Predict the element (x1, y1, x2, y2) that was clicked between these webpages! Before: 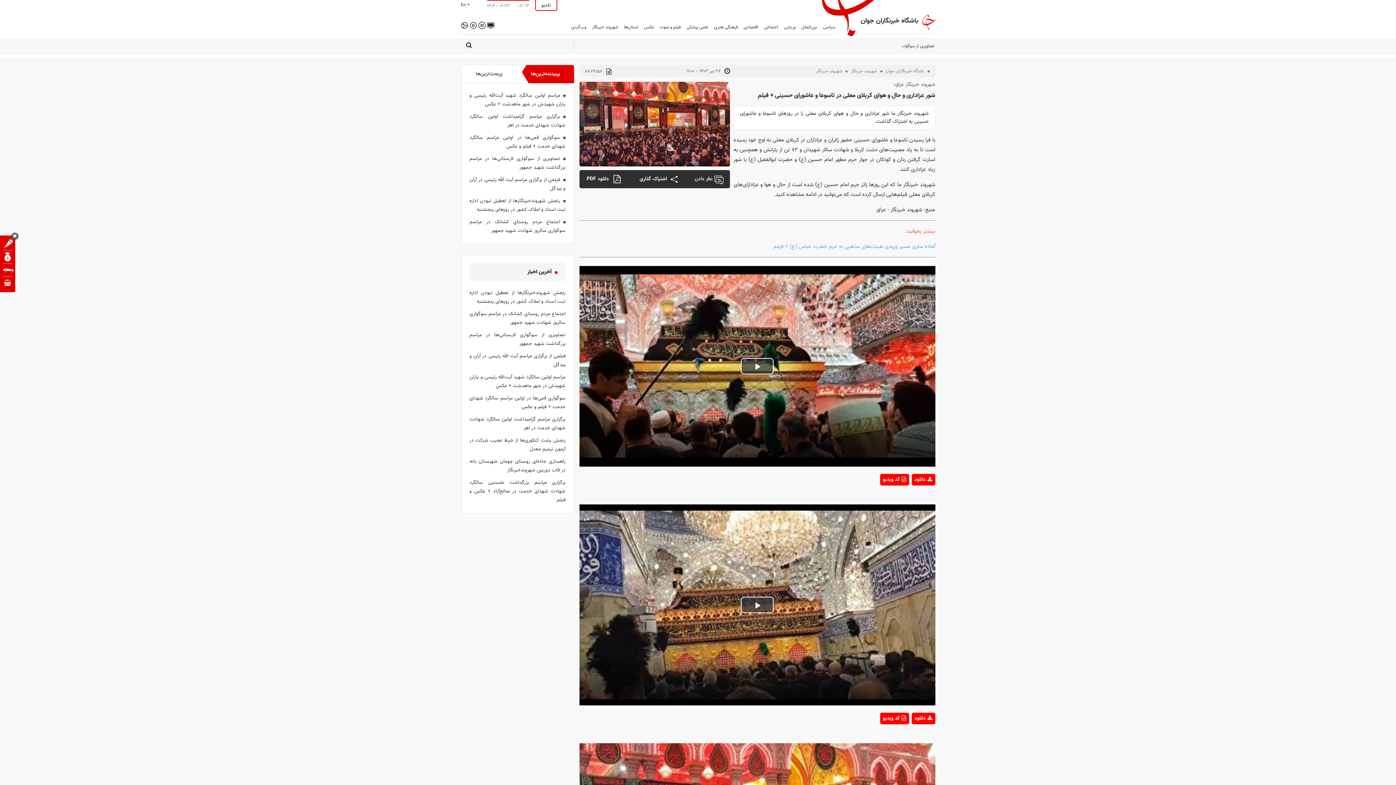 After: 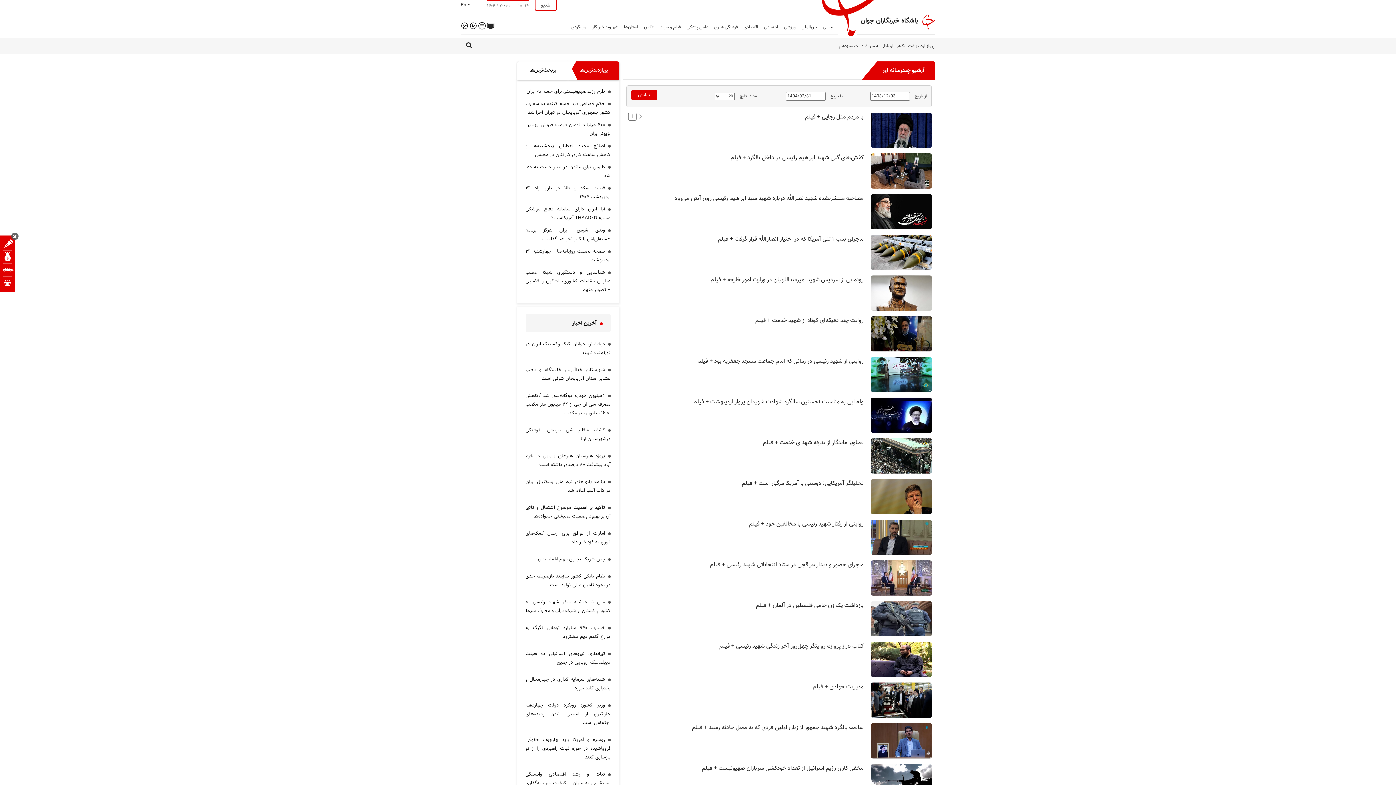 Action: bbox: (469, 21, 476, 29)